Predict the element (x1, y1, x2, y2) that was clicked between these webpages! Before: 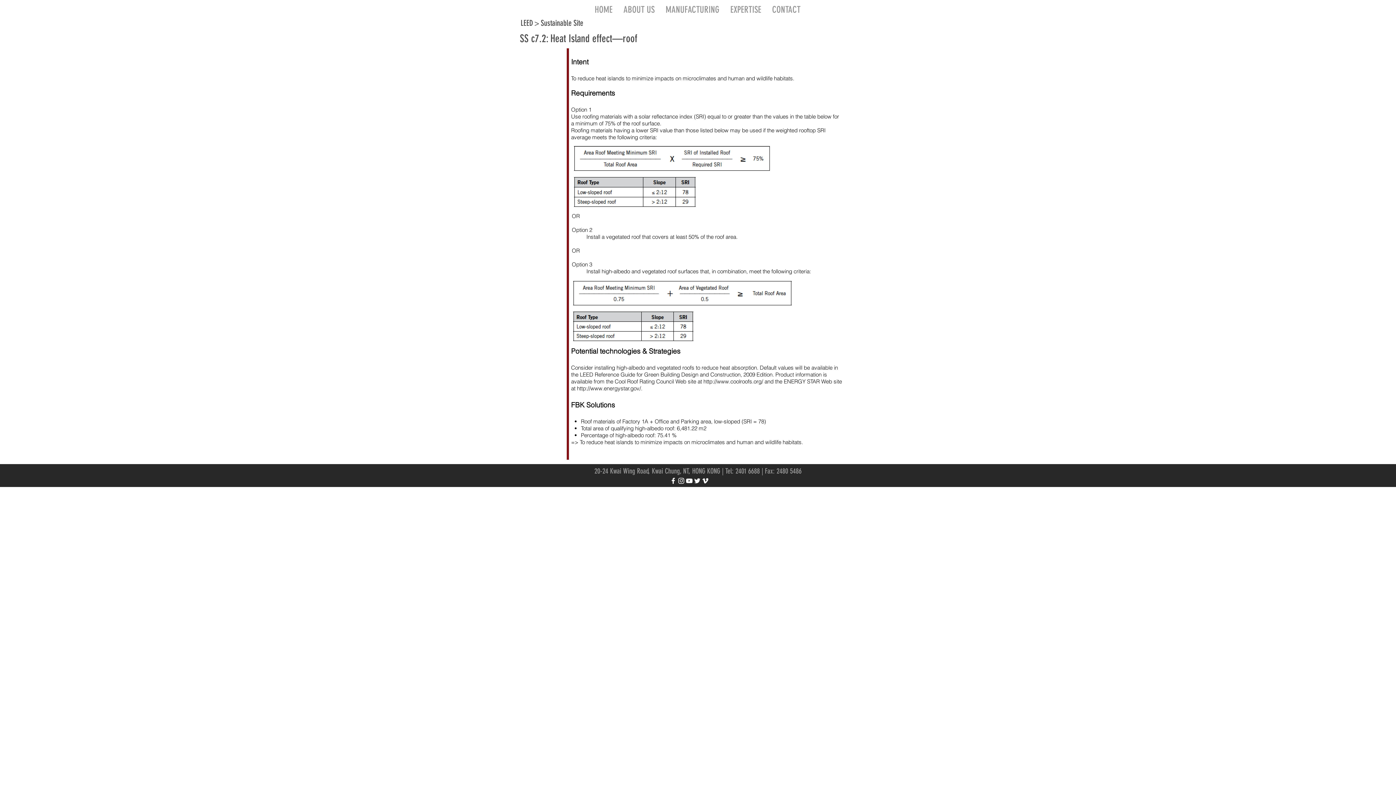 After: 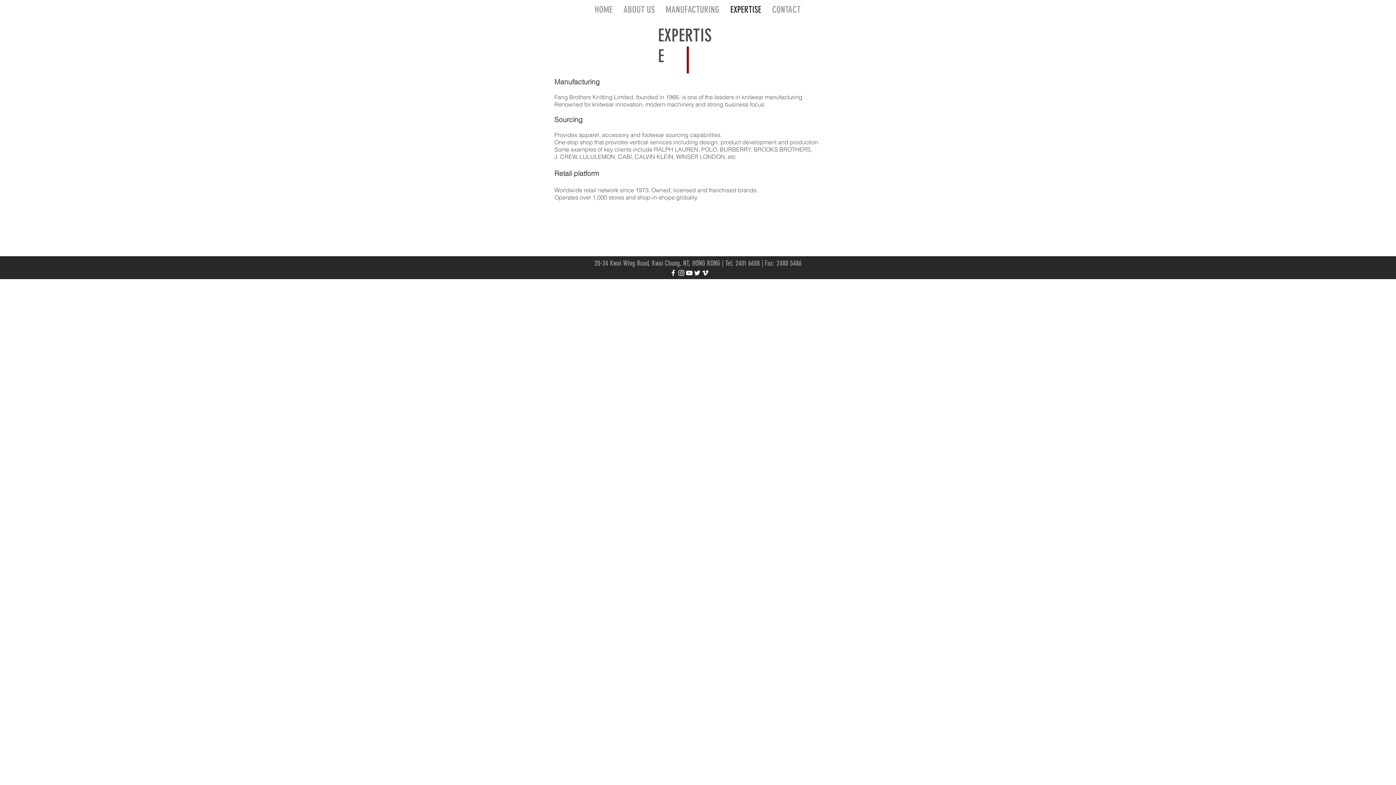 Action: bbox: (725, 3, 766, 14) label: EXPERTISE